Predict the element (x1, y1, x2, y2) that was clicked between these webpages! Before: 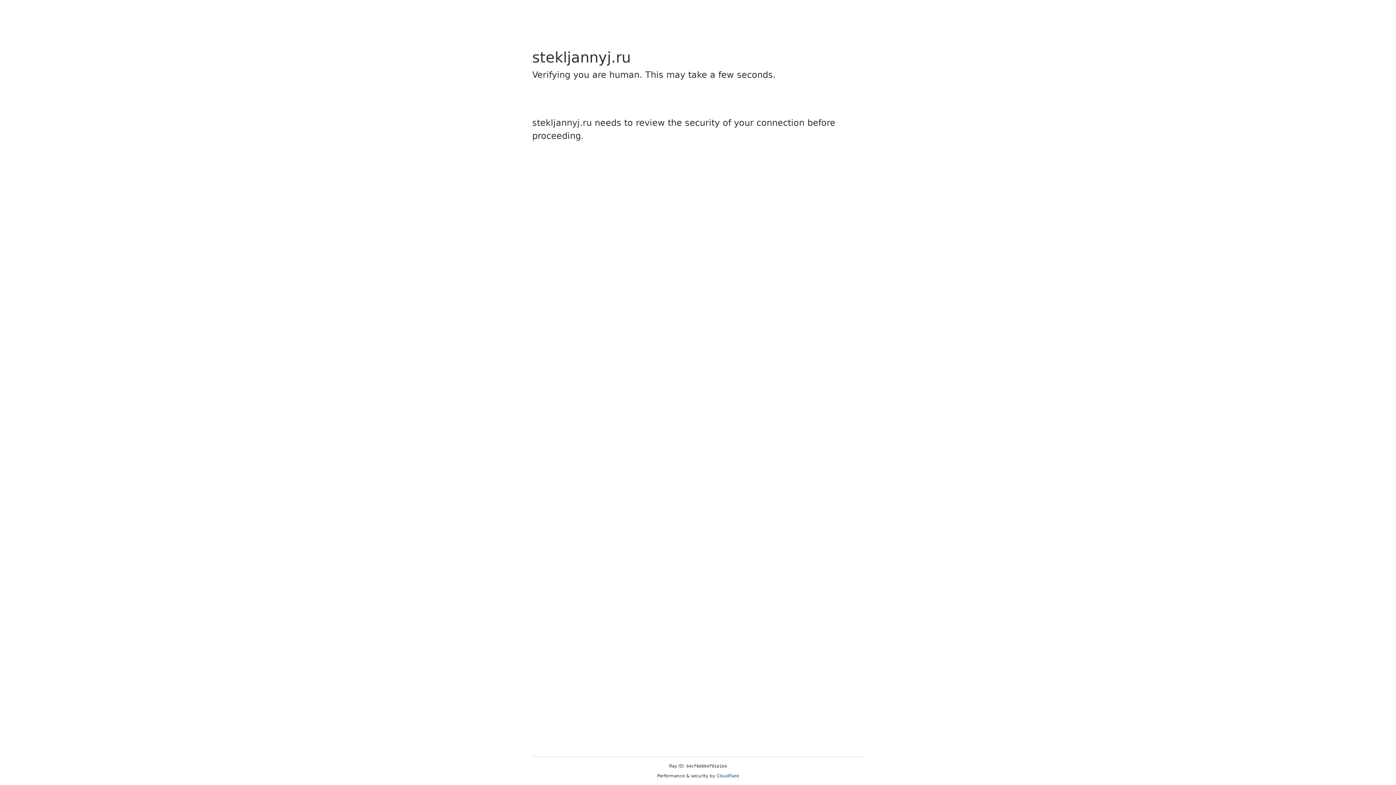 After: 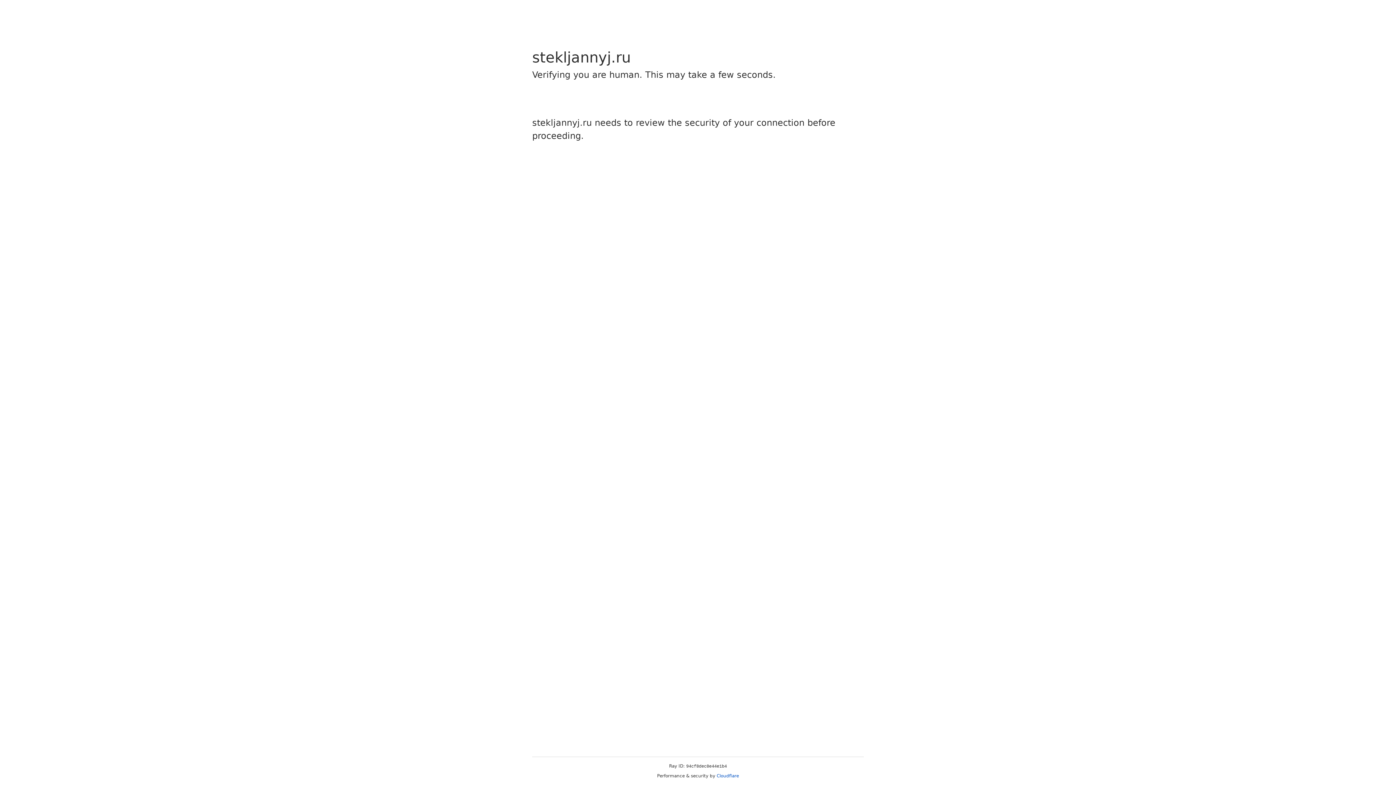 Action: label: Cloudflare bbox: (716, 773, 739, 778)